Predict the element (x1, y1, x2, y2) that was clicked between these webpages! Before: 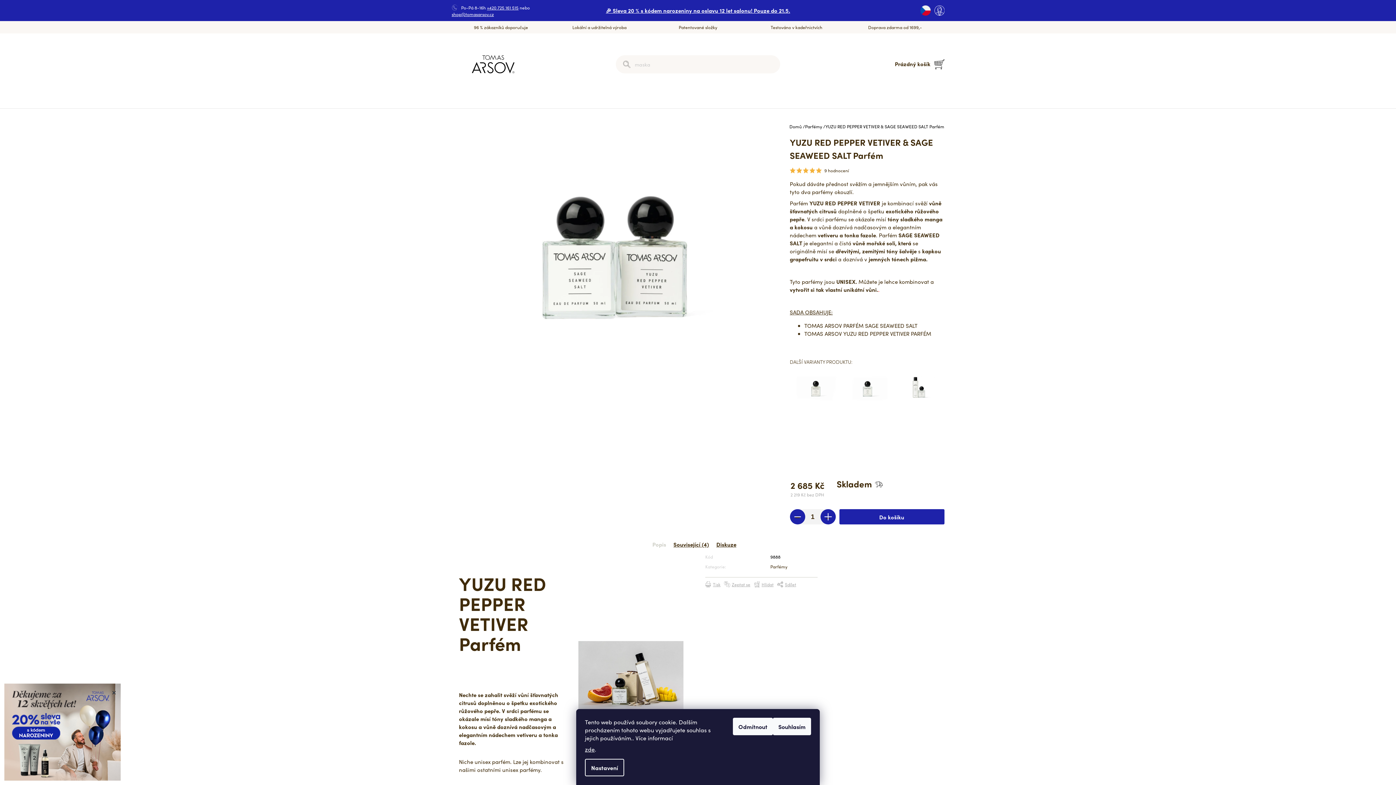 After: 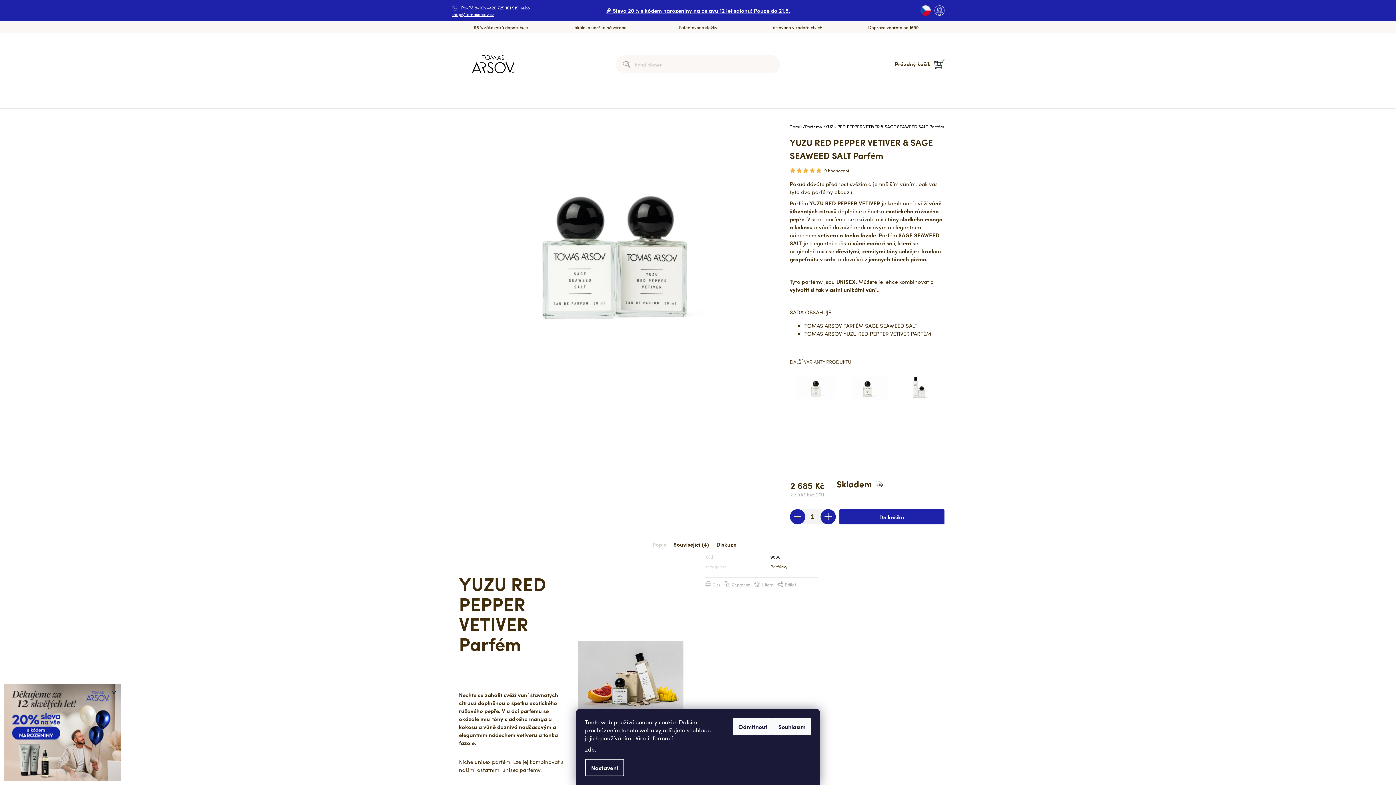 Action: bbox: (487, 4, 518, 10) label: +420 725 161 515